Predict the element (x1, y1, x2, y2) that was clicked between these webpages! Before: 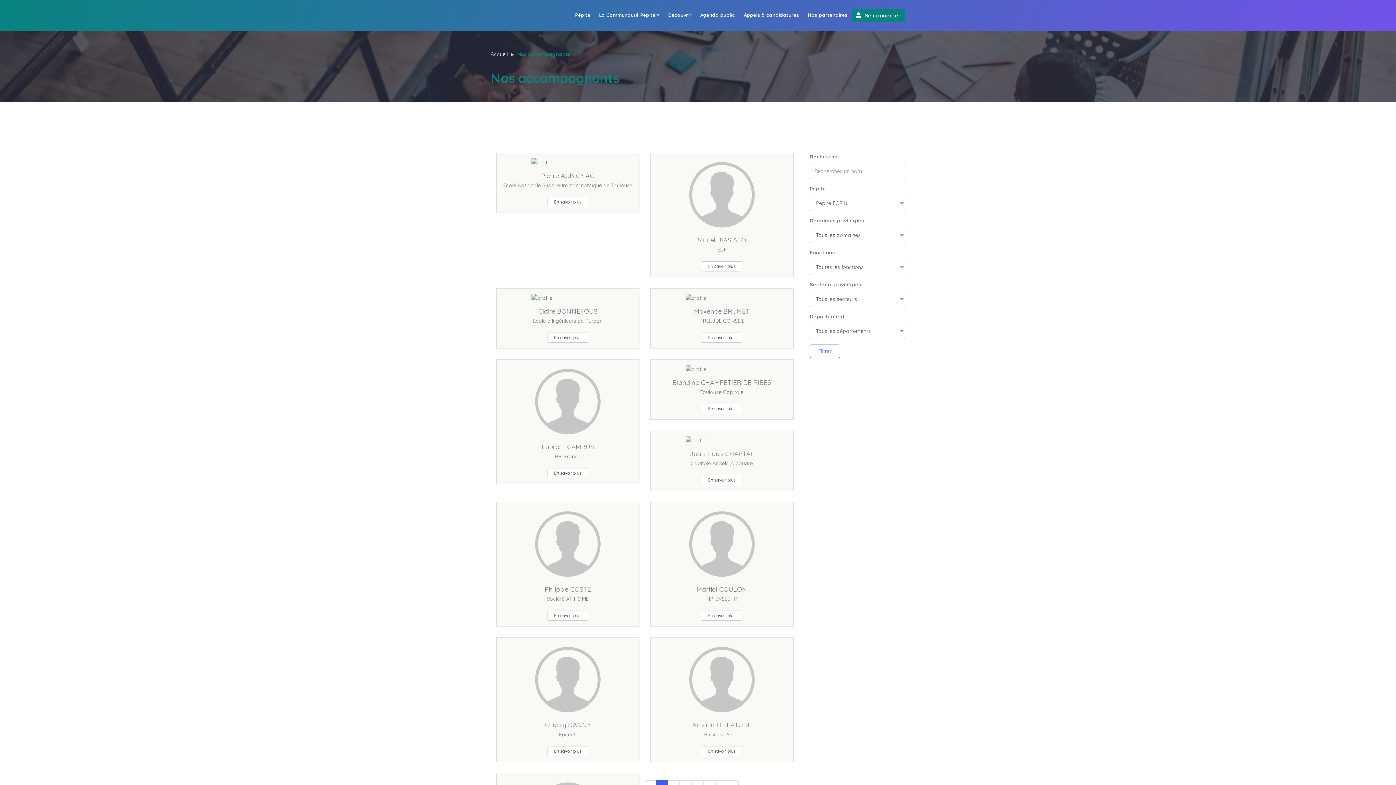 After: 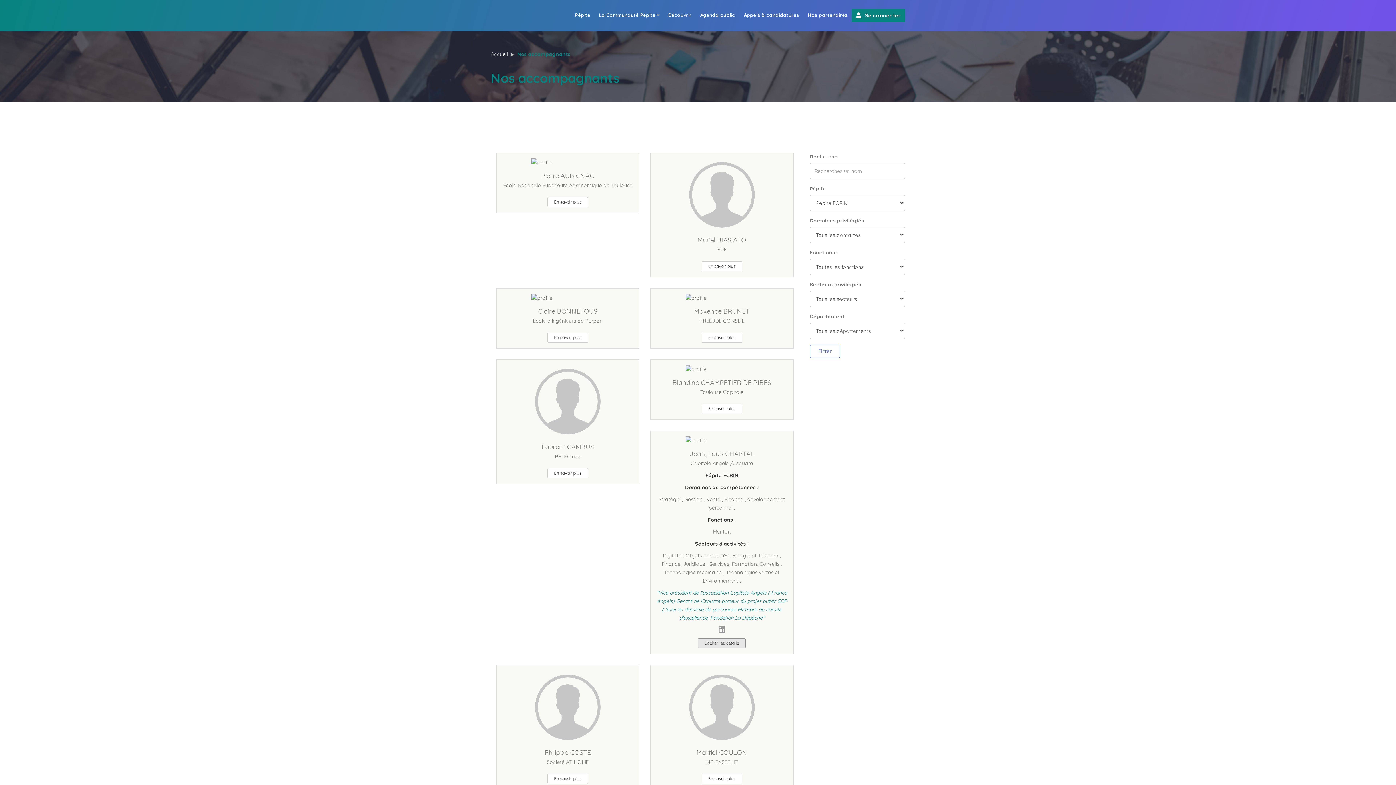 Action: bbox: (701, 475, 742, 485) label: En savoir plus